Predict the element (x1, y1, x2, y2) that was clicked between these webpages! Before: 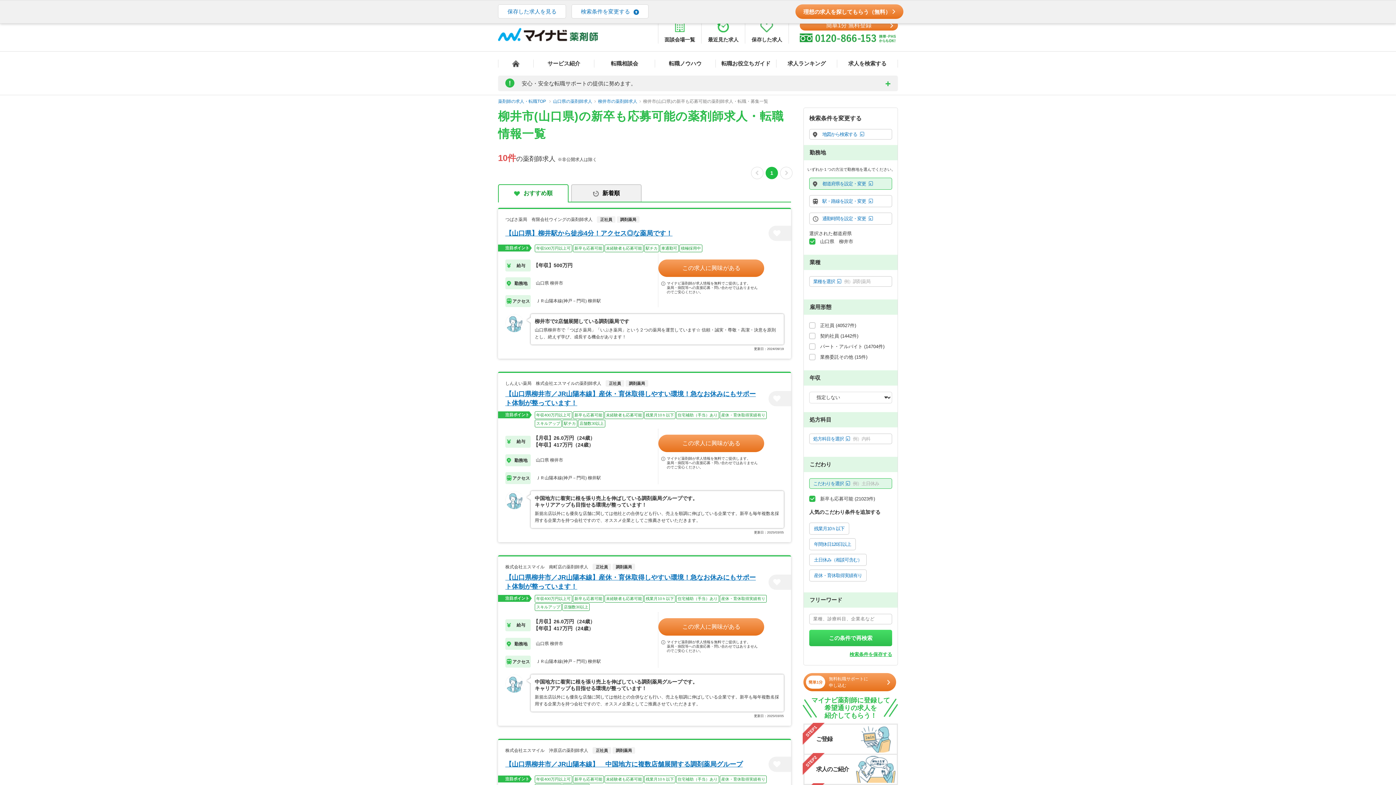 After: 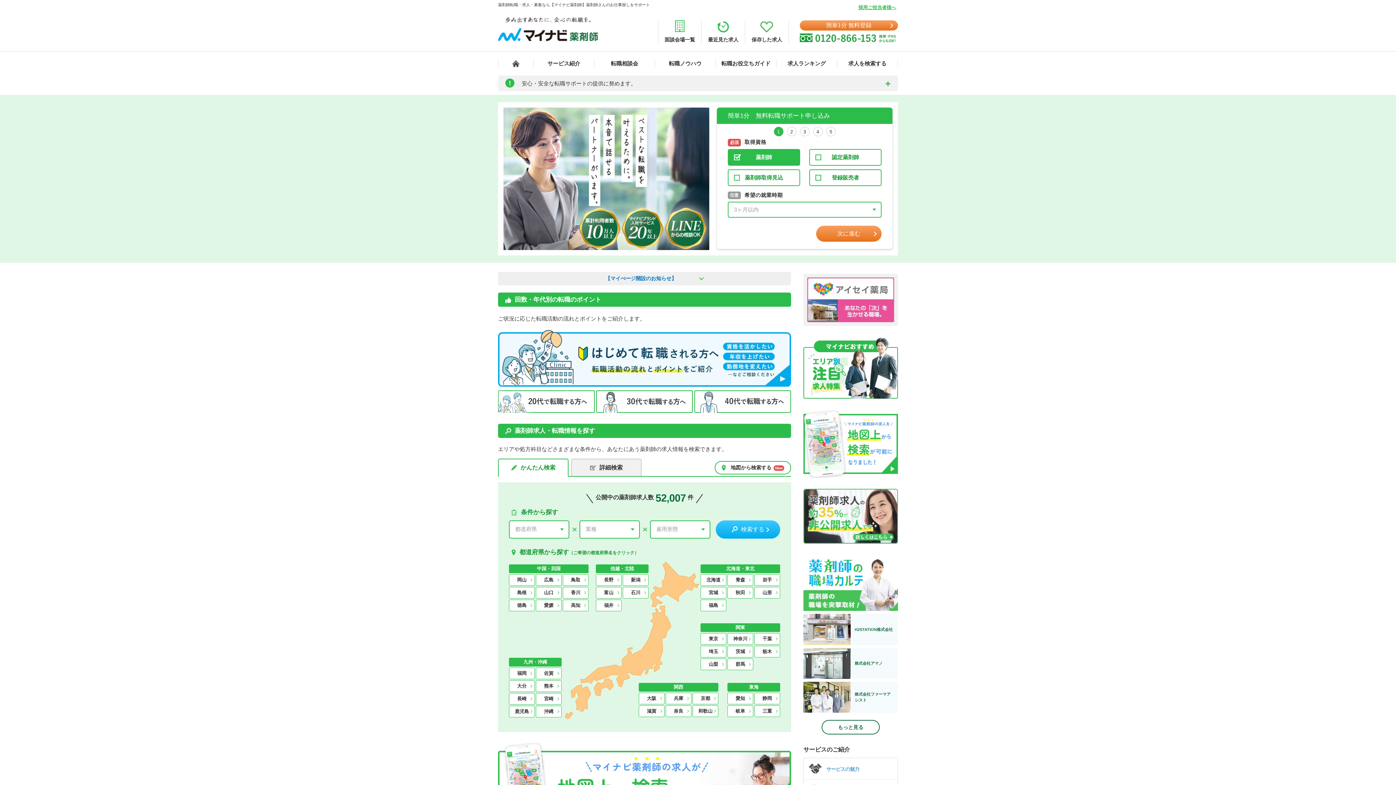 Action: label: 薬剤師の求人・転職TOP bbox: (498, 98, 546, 104)